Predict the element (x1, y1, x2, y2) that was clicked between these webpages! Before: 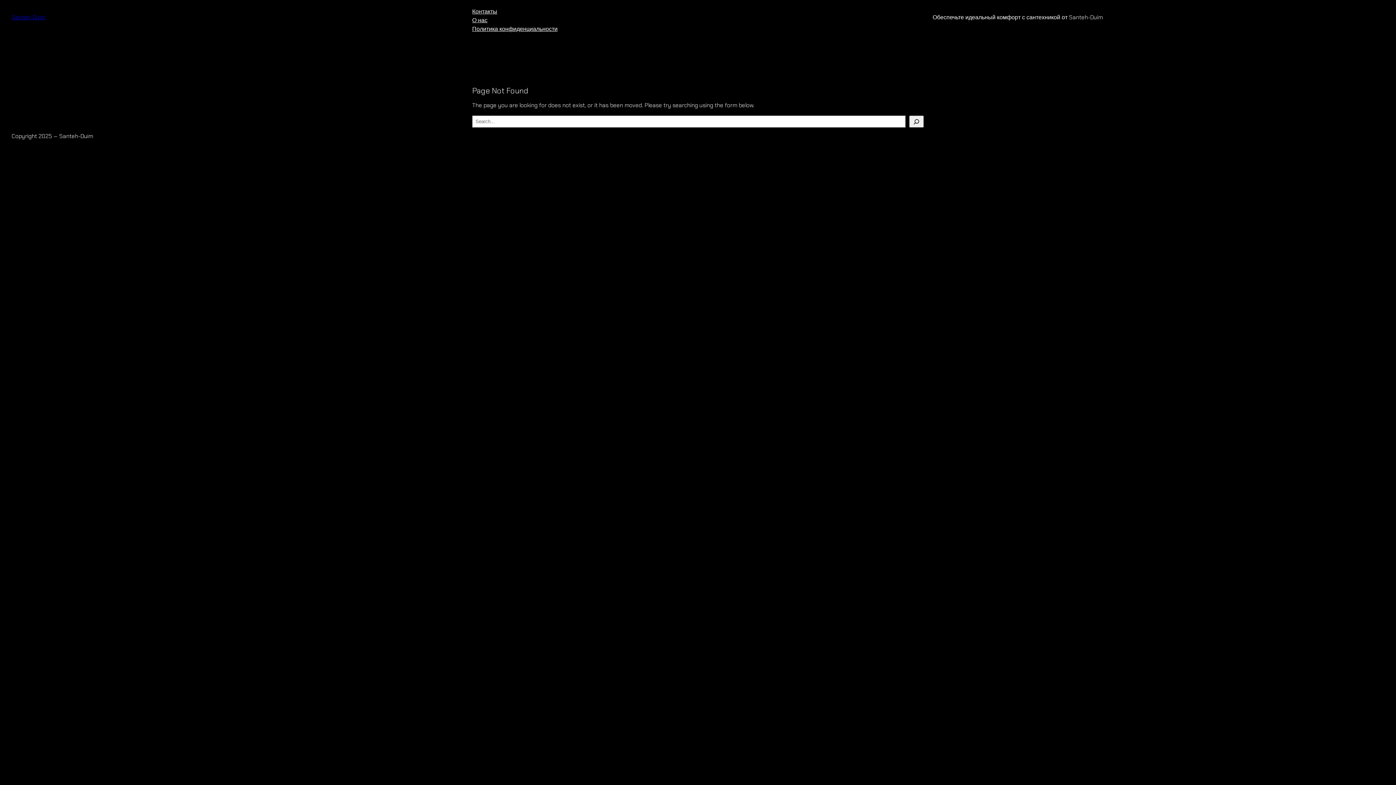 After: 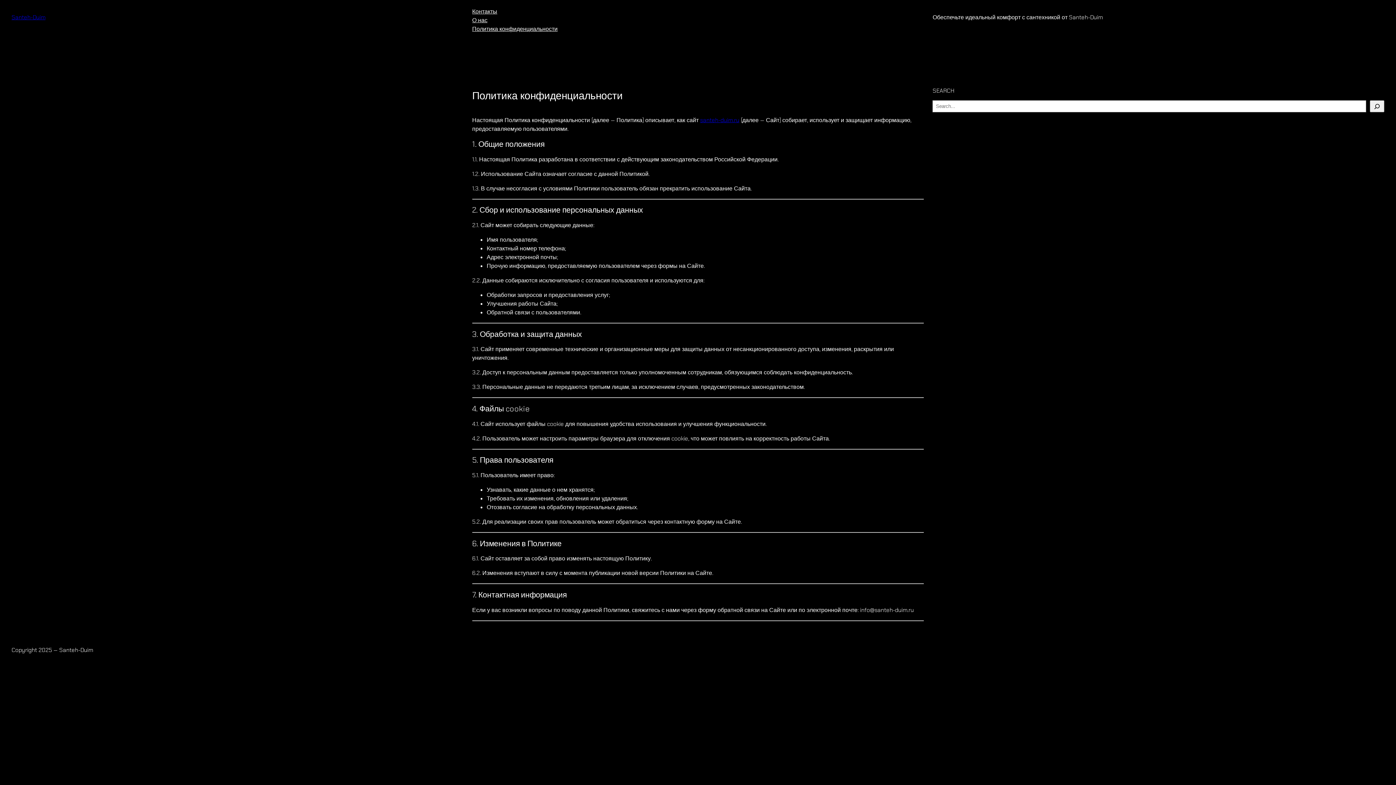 Action: bbox: (472, 24, 557, 33) label: Политика конфиденциальности